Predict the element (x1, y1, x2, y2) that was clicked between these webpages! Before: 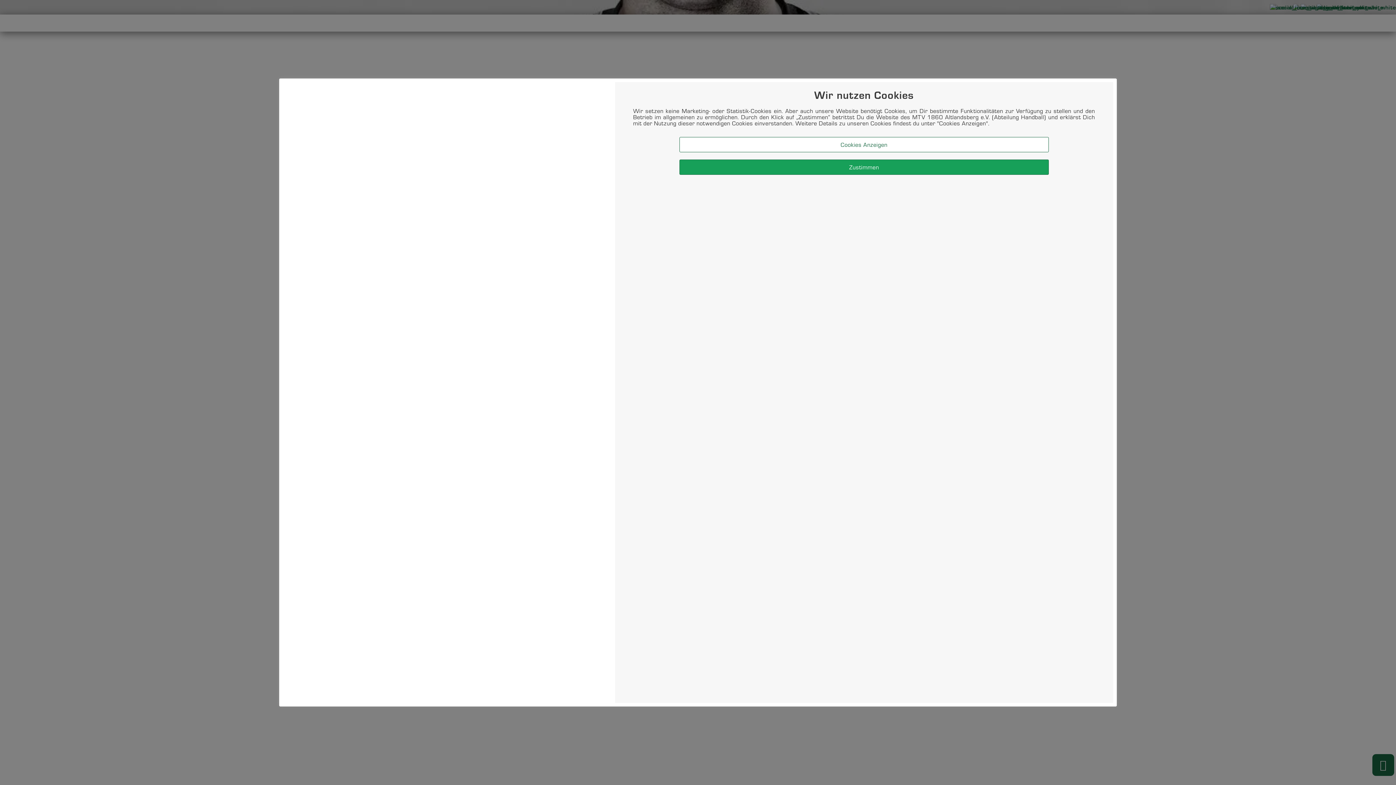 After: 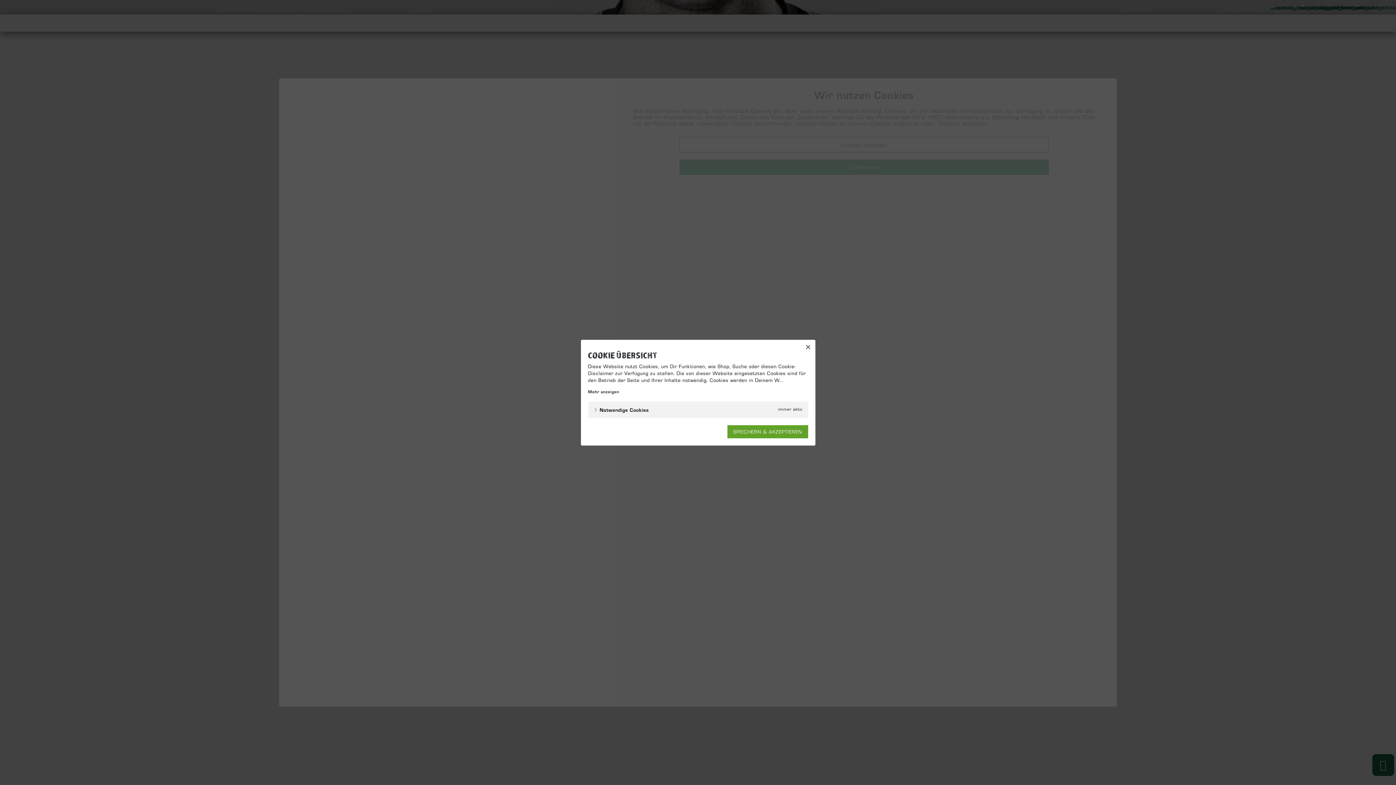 Action: bbox: (679, 137, 1049, 152) label: Cookies Anzeigen